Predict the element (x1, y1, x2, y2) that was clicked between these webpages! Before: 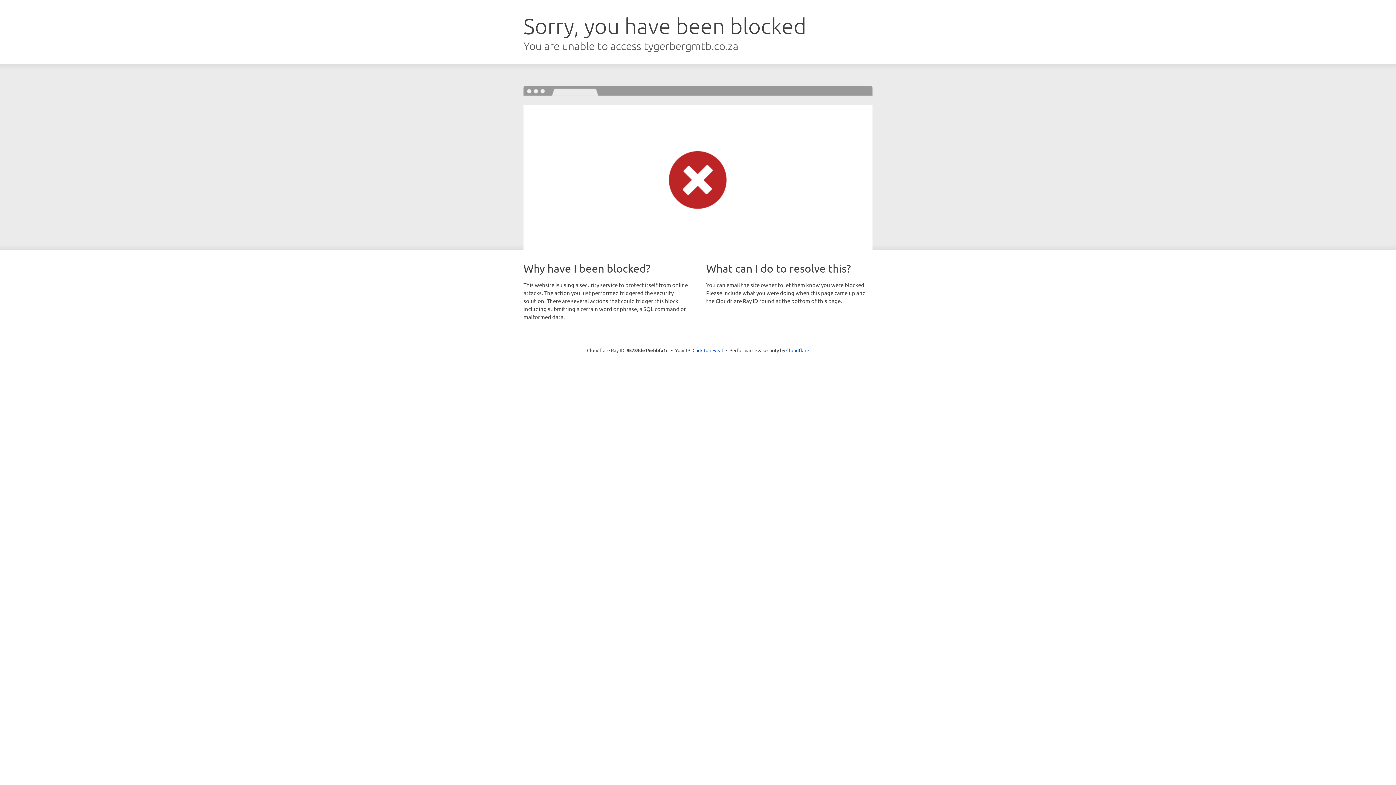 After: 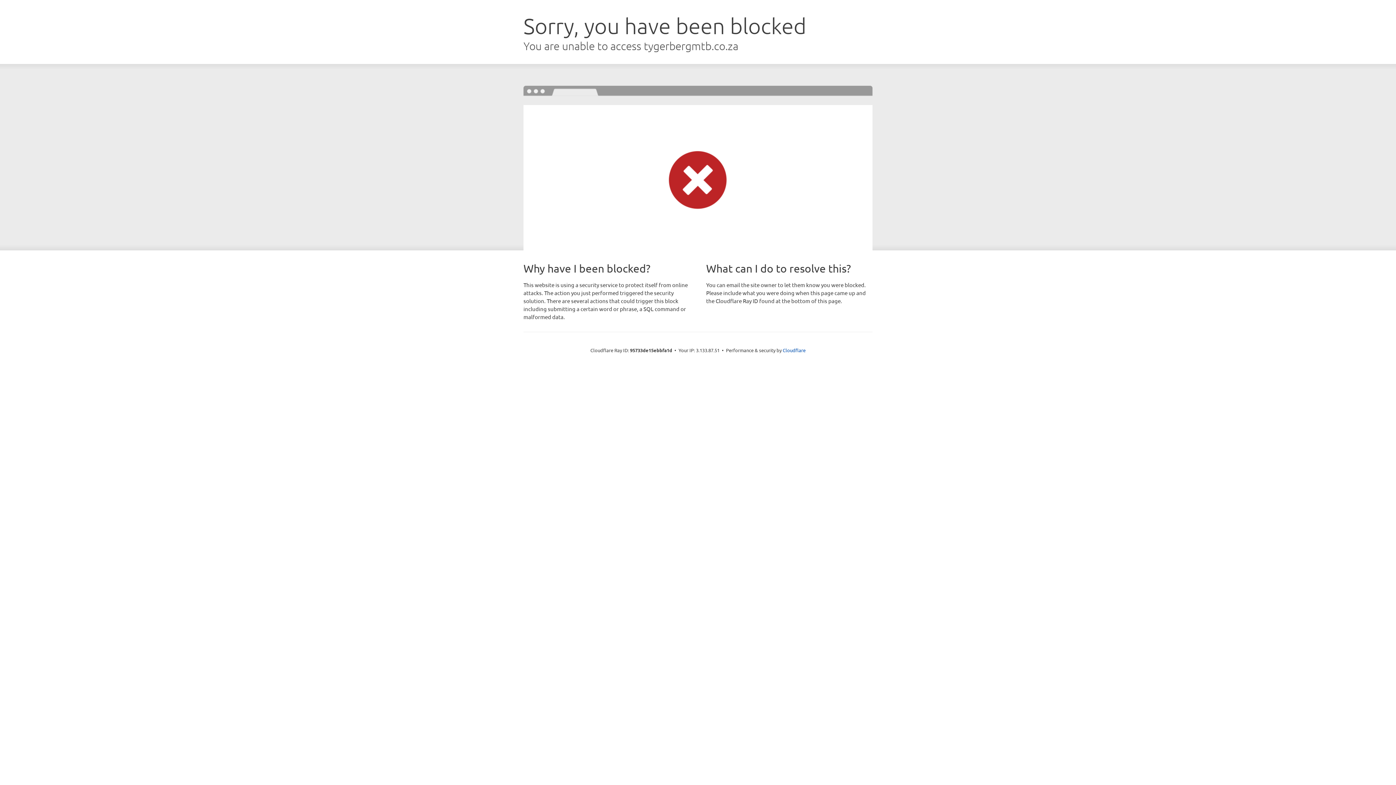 Action: bbox: (692, 346, 723, 353) label: Click to reveal